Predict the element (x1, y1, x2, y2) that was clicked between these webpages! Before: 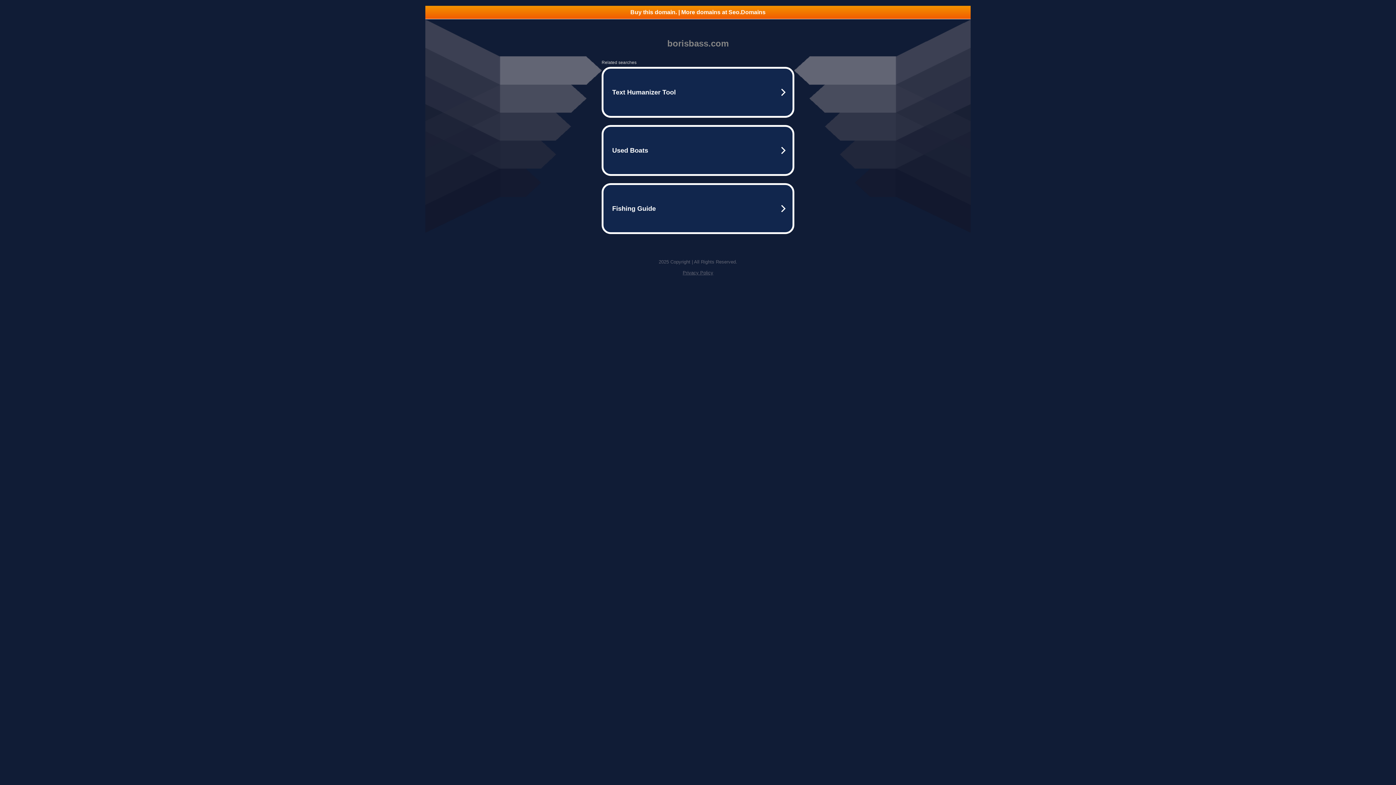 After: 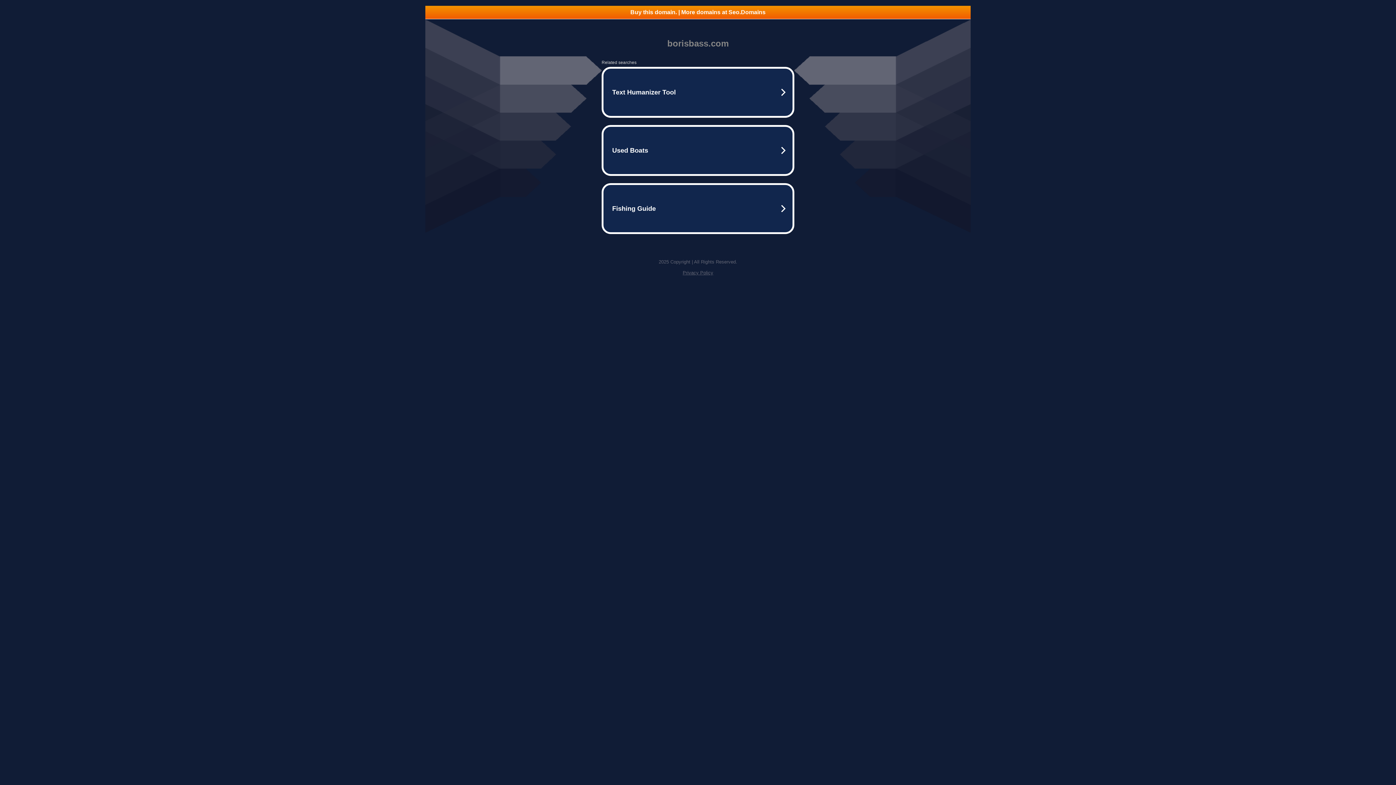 Action: bbox: (682, 270, 713, 275) label: Privacy Policy